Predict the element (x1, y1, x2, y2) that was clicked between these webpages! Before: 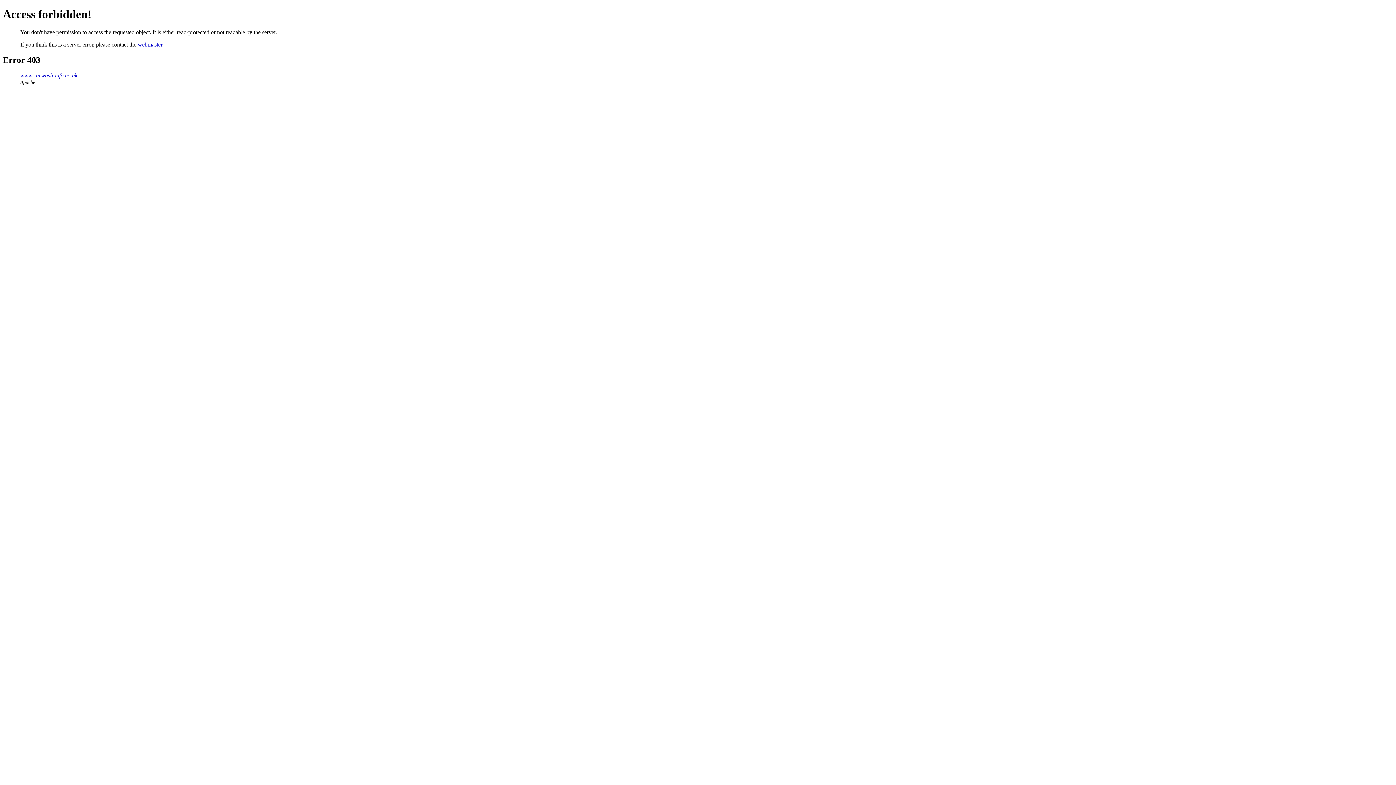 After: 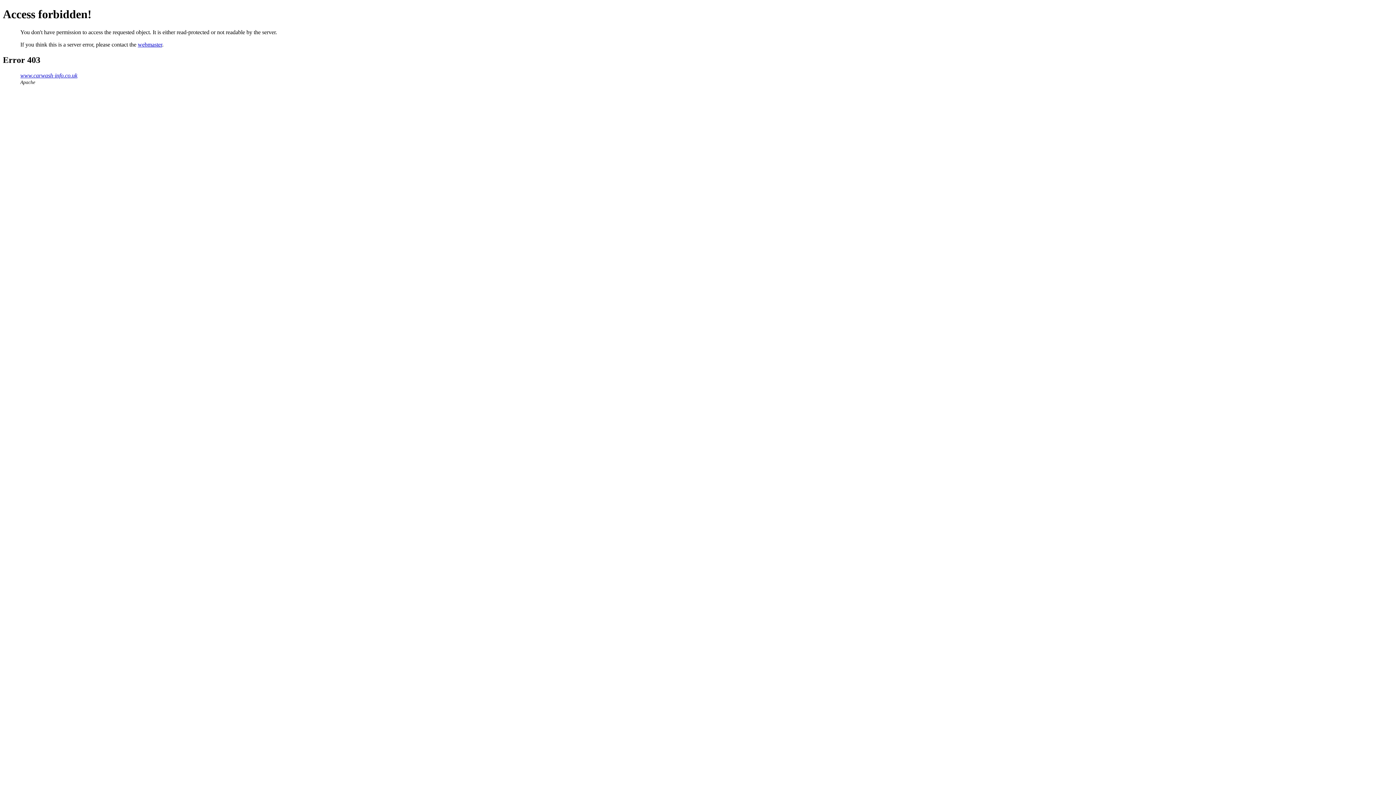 Action: bbox: (137, 41, 162, 47) label: webmaster